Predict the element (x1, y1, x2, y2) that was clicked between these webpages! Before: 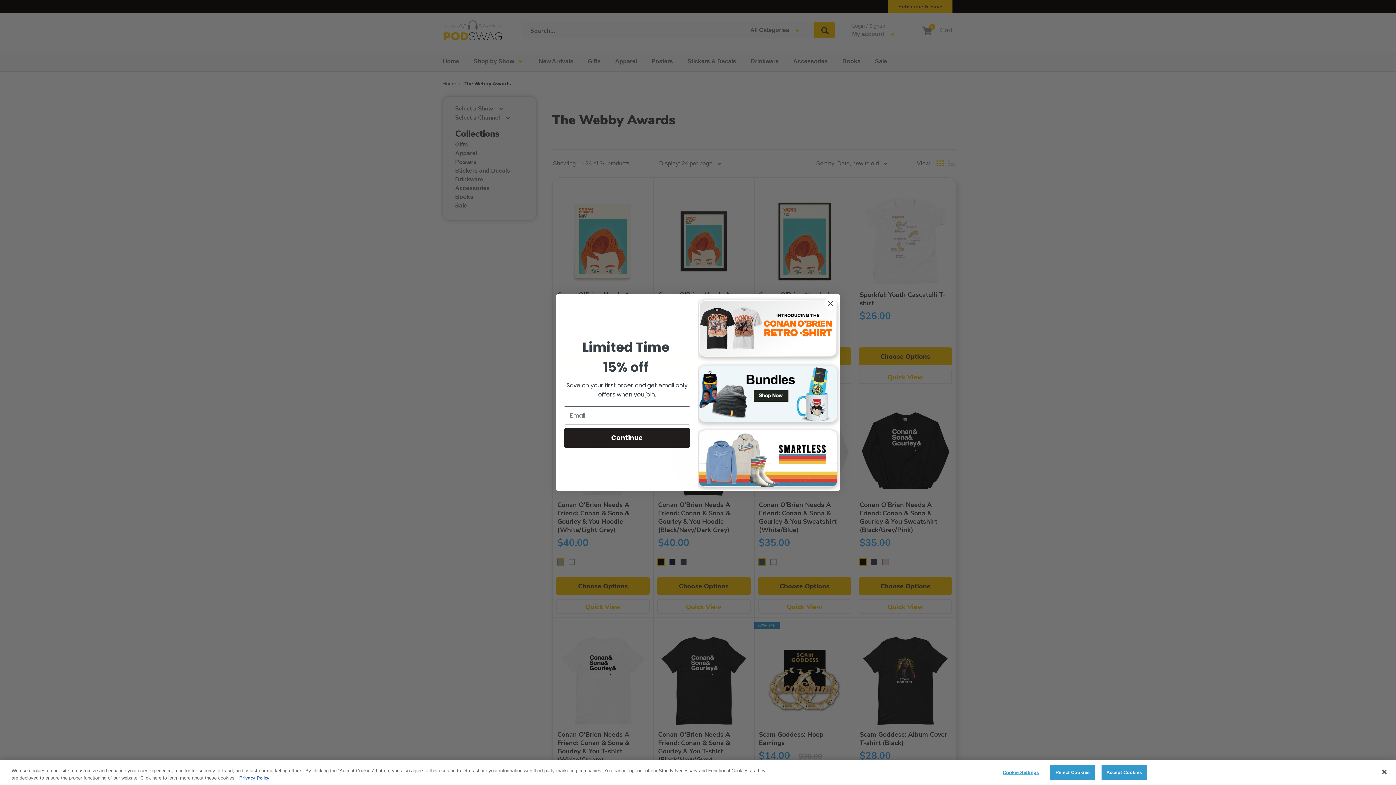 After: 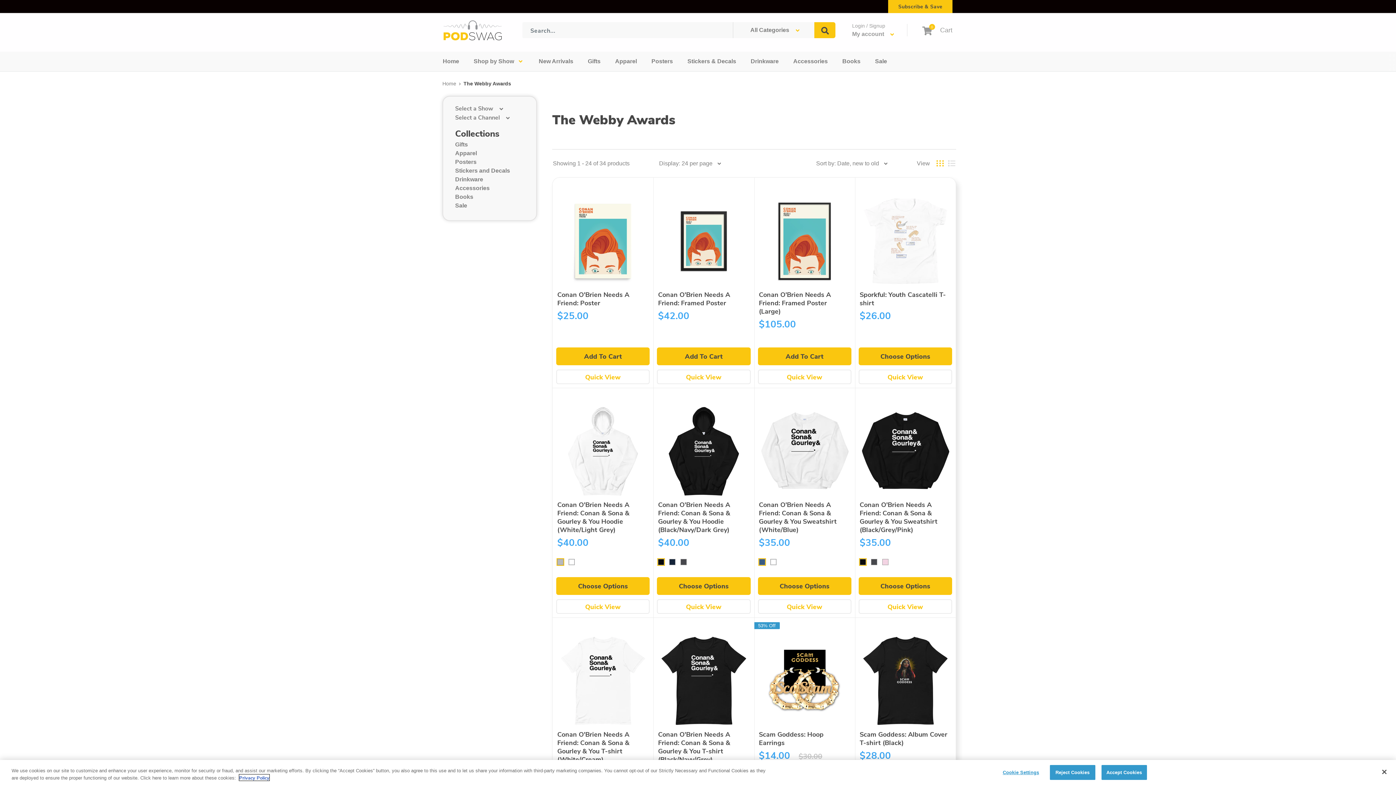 Action: label: More information about your privacy, opens in a new tab bbox: (239, 774, 269, 781)